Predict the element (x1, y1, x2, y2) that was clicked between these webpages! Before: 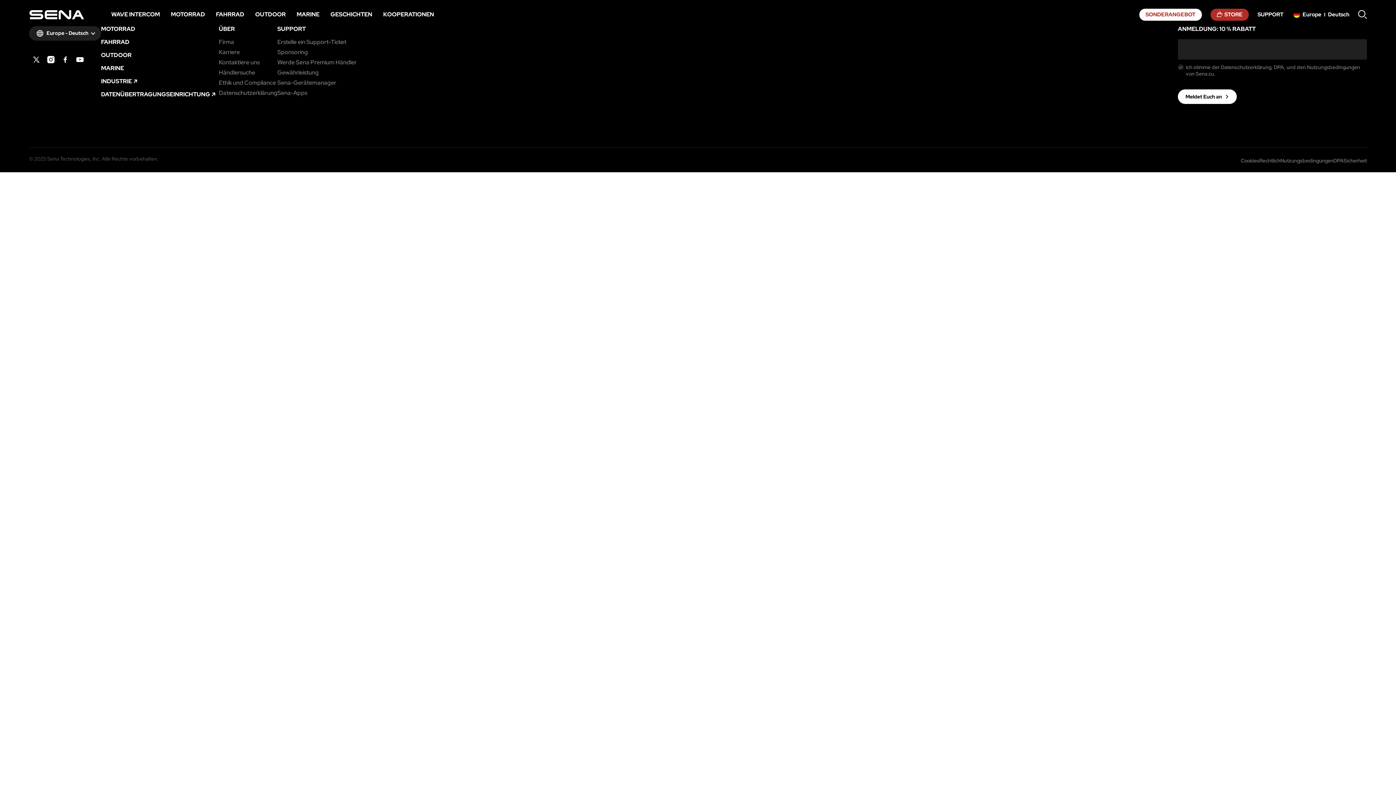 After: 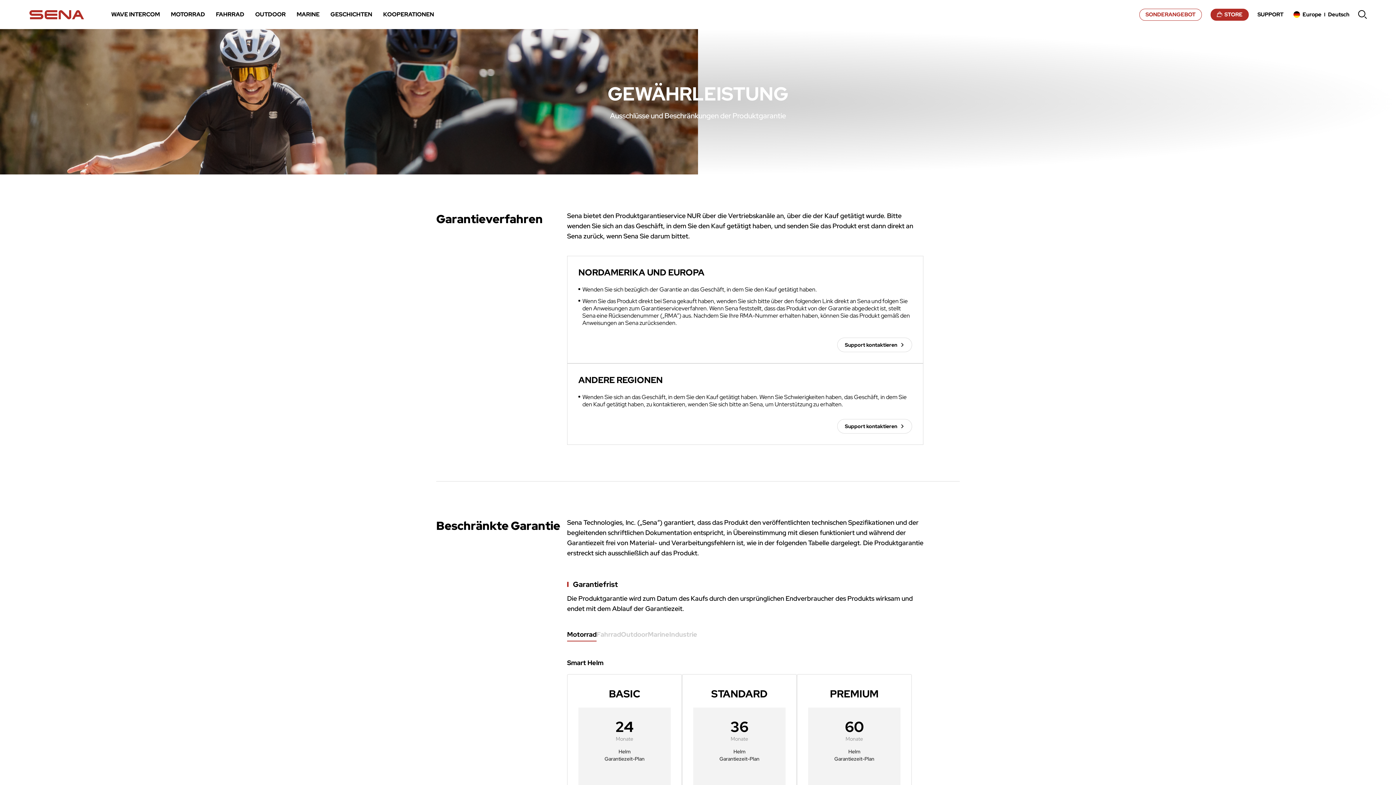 Action: label: Gewährleistung bbox: (277, 69, 318, 75)